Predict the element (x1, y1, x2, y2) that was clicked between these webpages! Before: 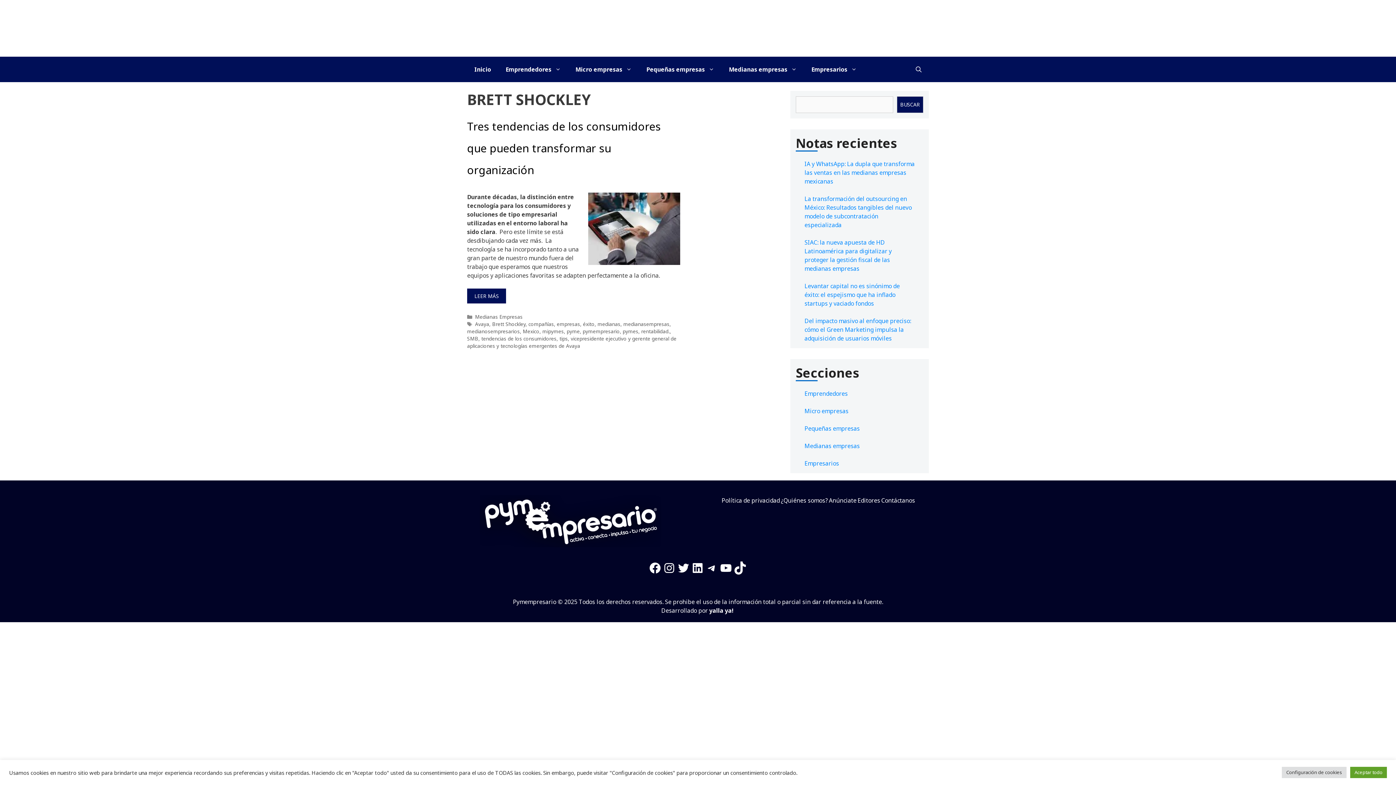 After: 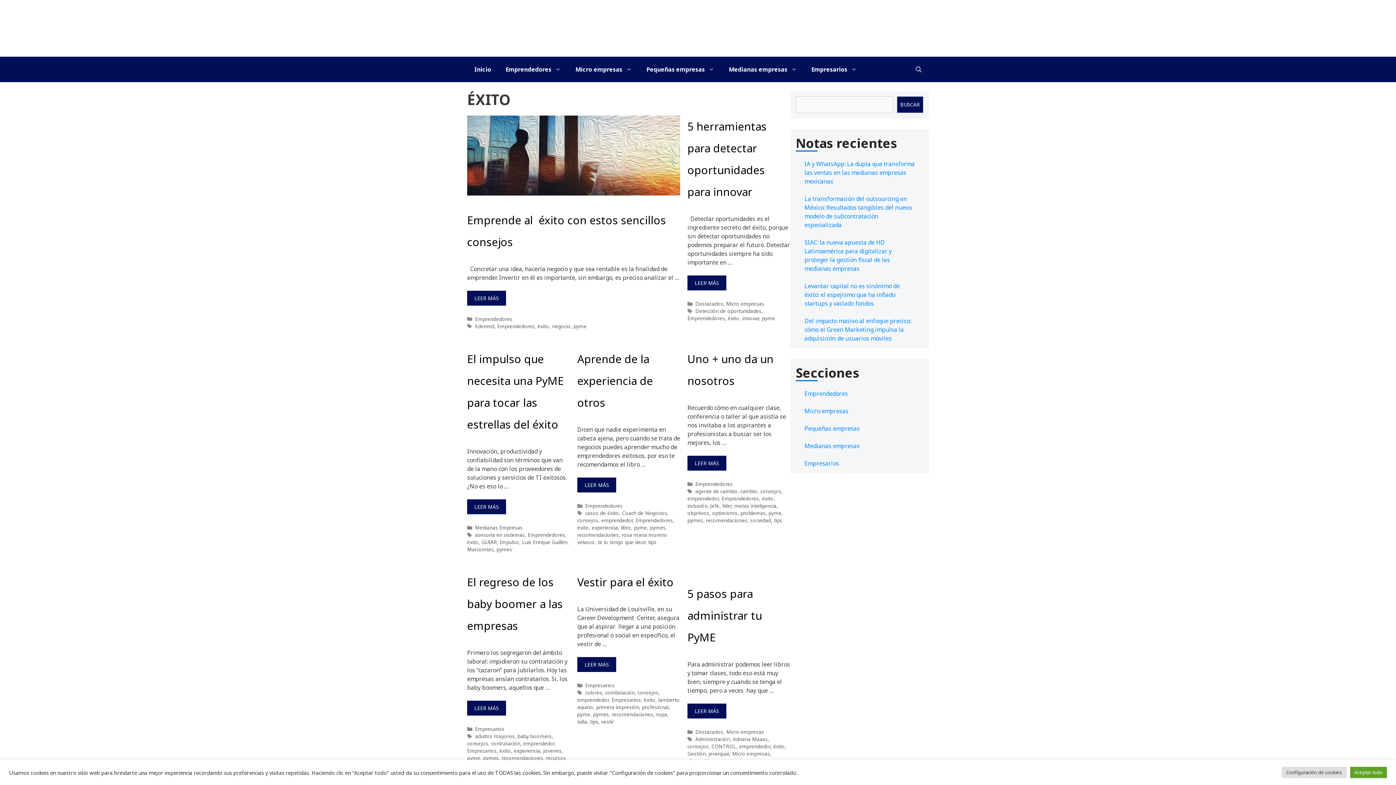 Action: bbox: (583, 320, 594, 327) label: éxito